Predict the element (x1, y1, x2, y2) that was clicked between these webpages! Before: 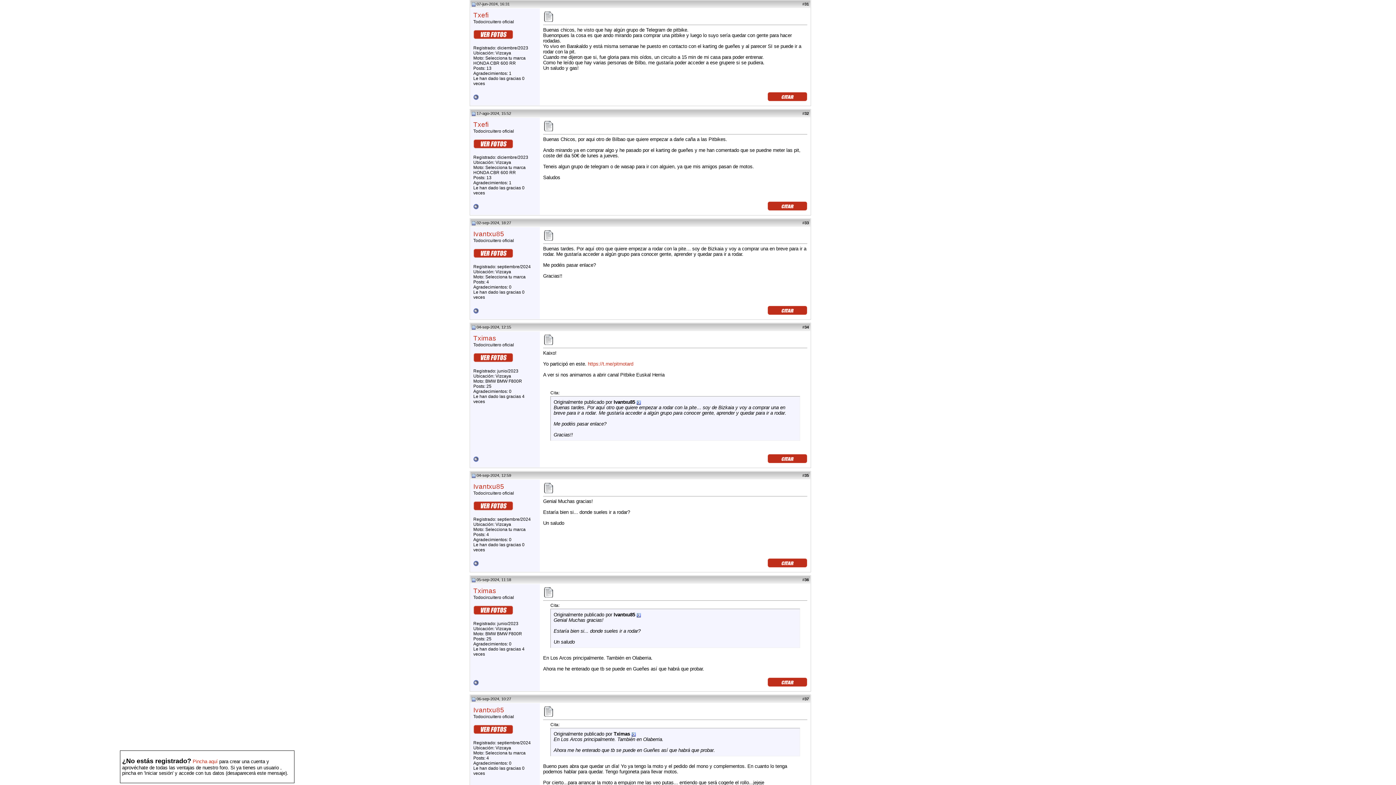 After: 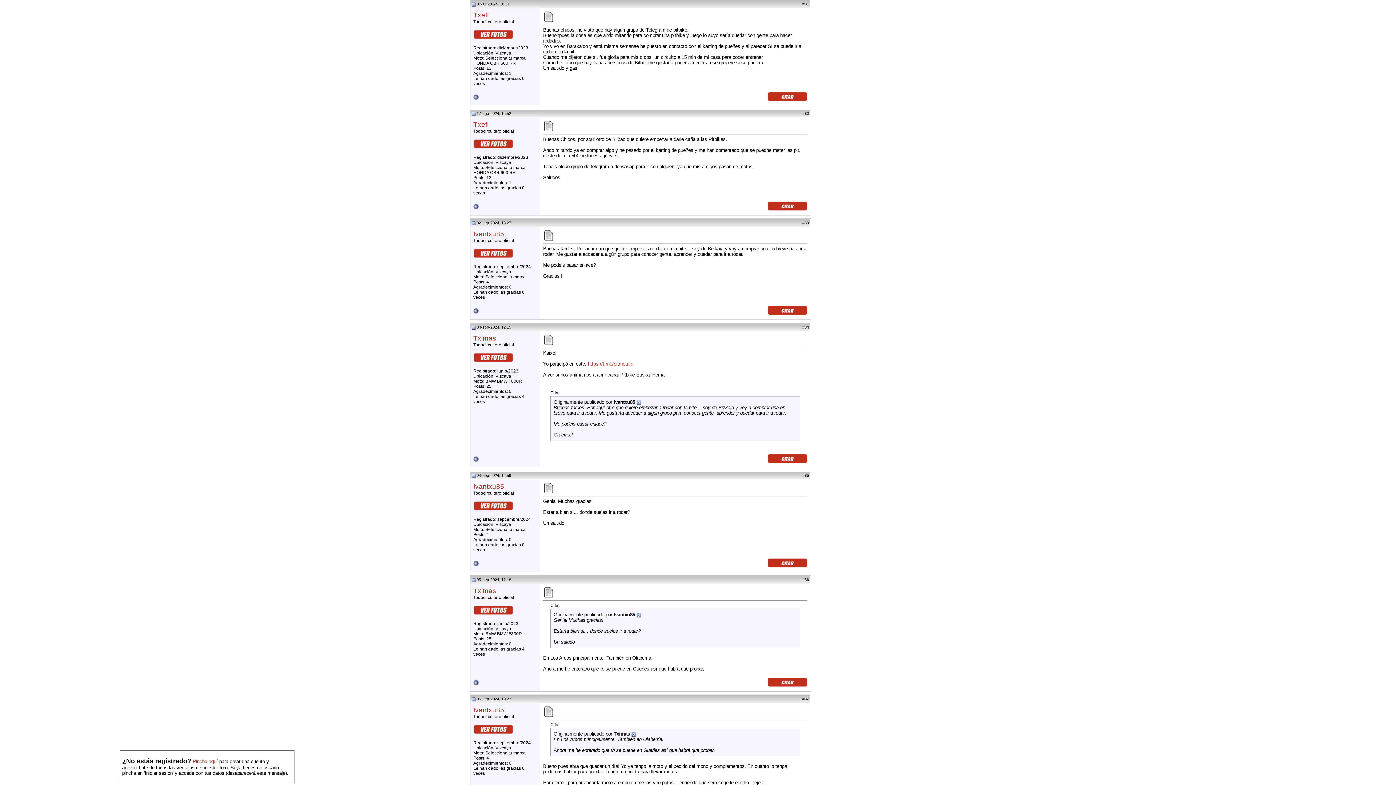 Action: bbox: (472, 1, 475, 6)